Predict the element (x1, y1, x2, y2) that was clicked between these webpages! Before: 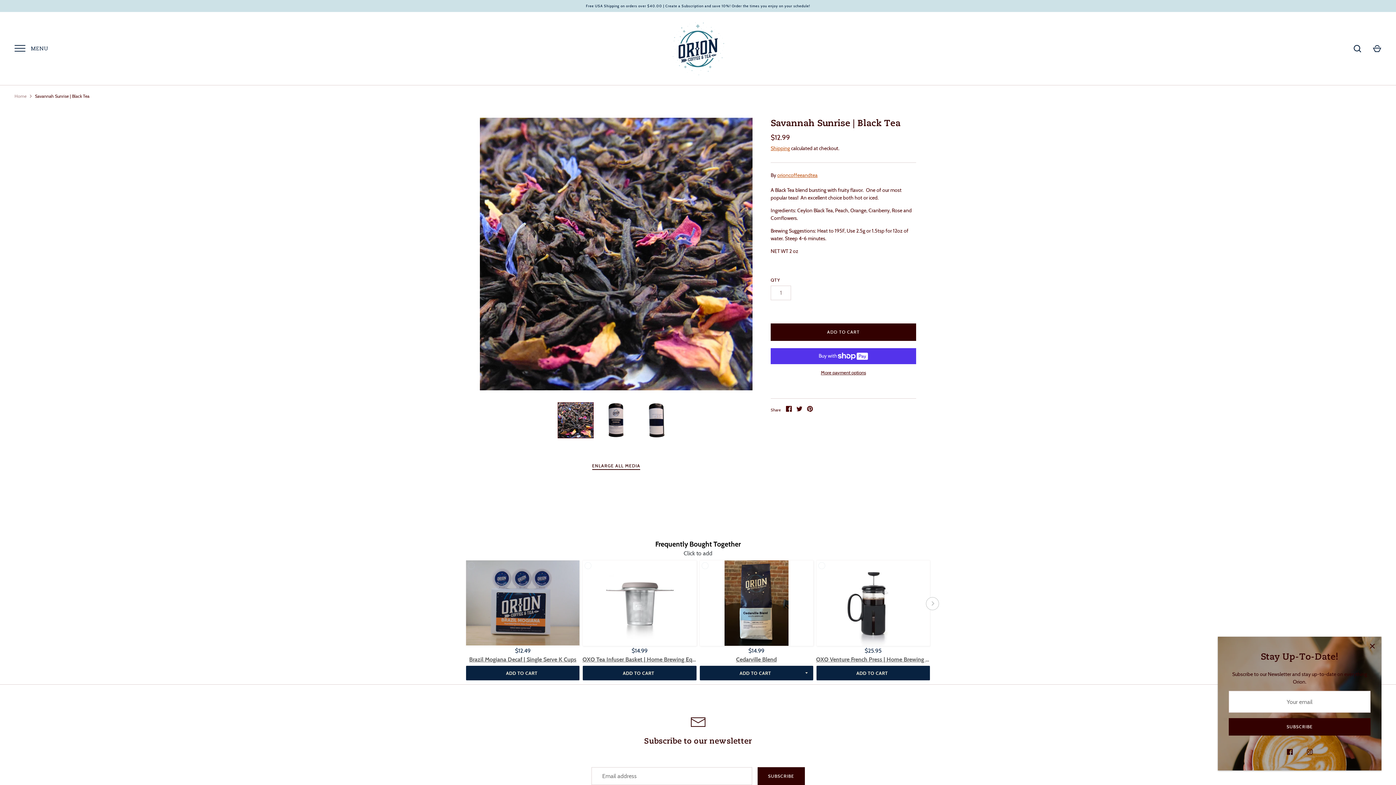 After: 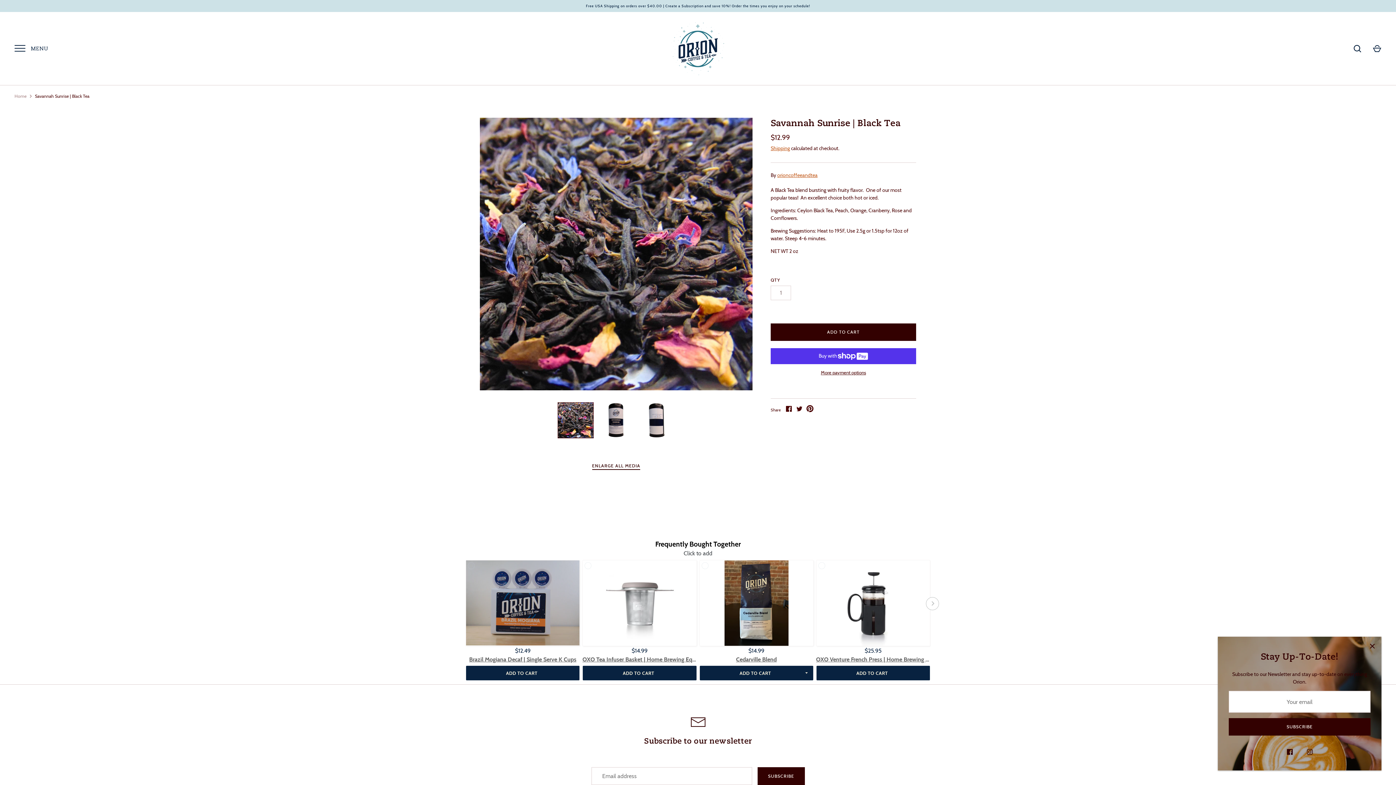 Action: label: Pin it bbox: (807, 406, 812, 414)